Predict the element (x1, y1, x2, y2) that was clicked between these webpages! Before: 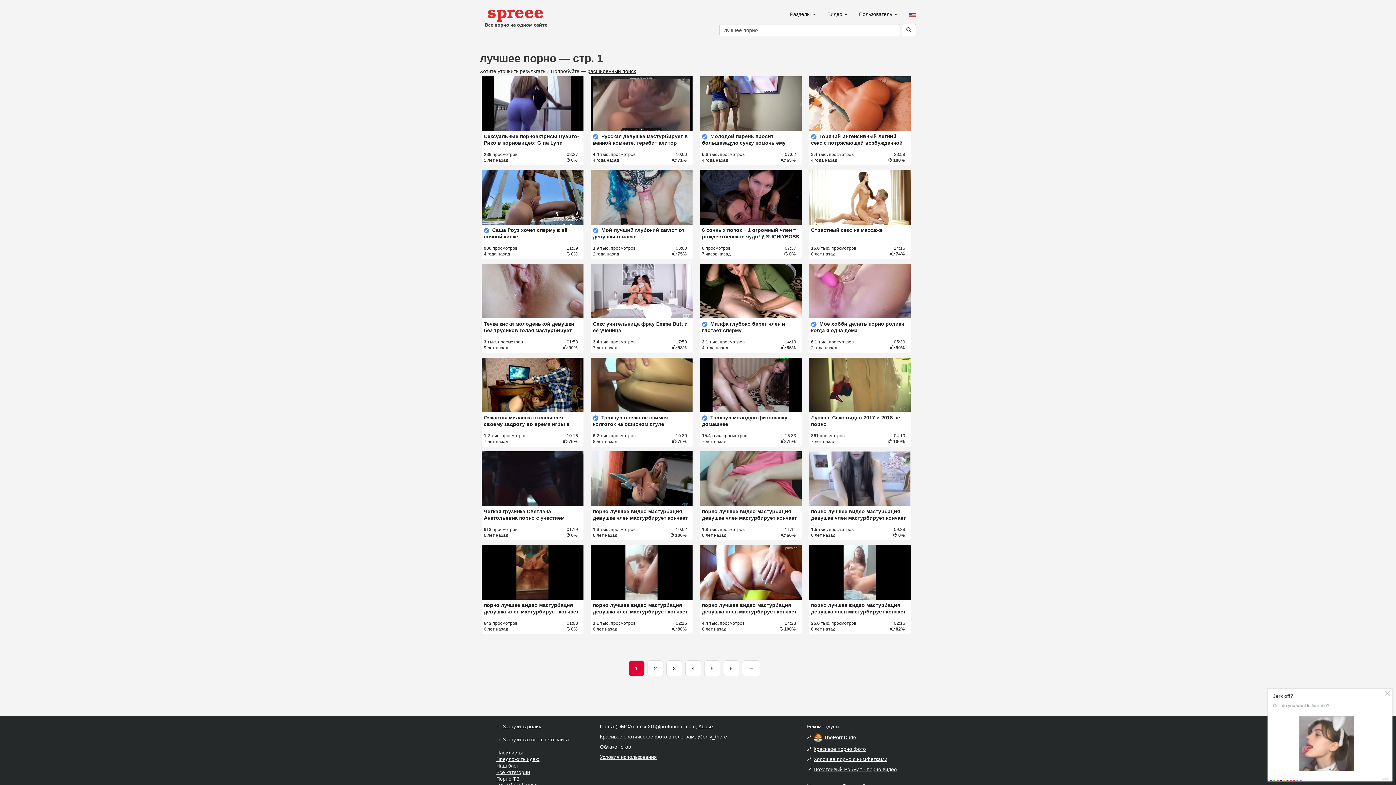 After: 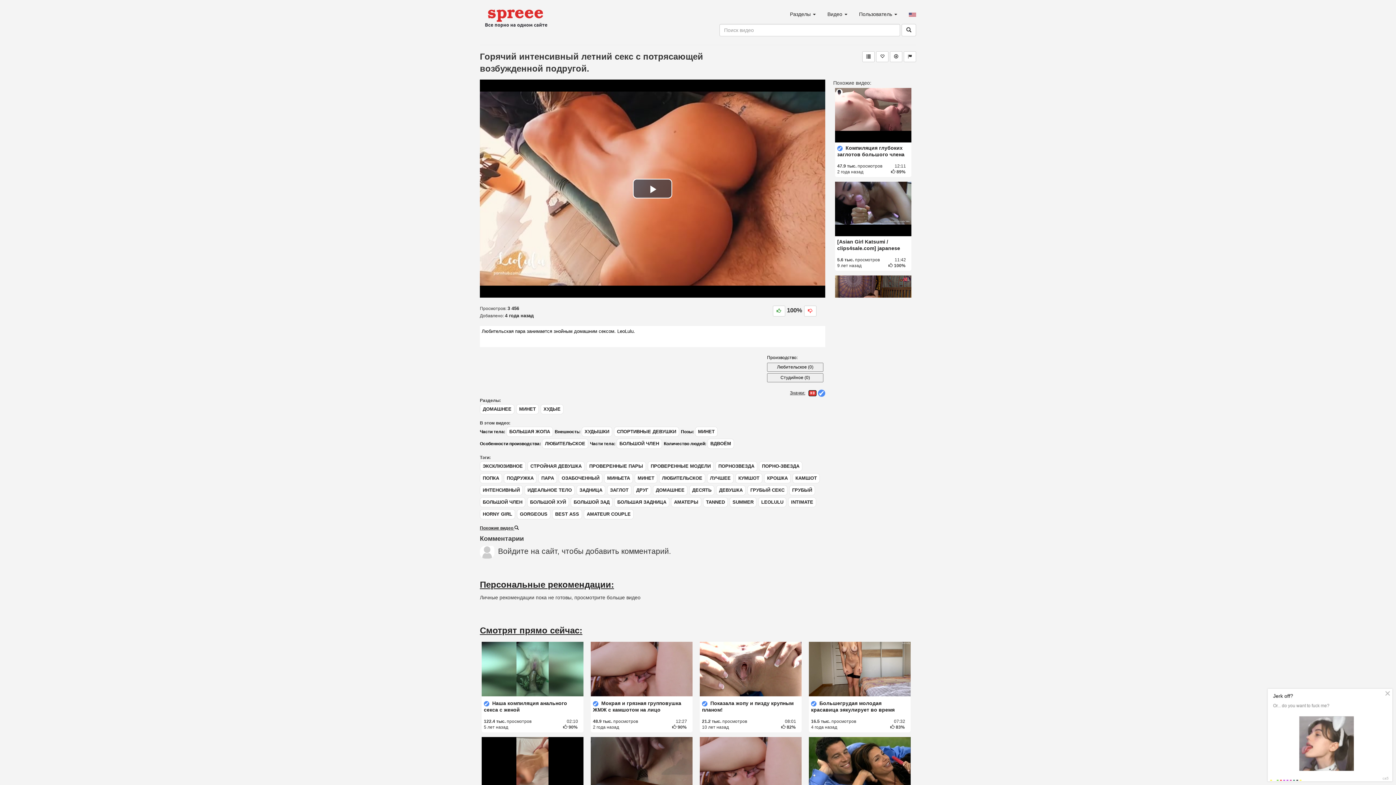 Action: bbox: (809, 101, 910, 107)